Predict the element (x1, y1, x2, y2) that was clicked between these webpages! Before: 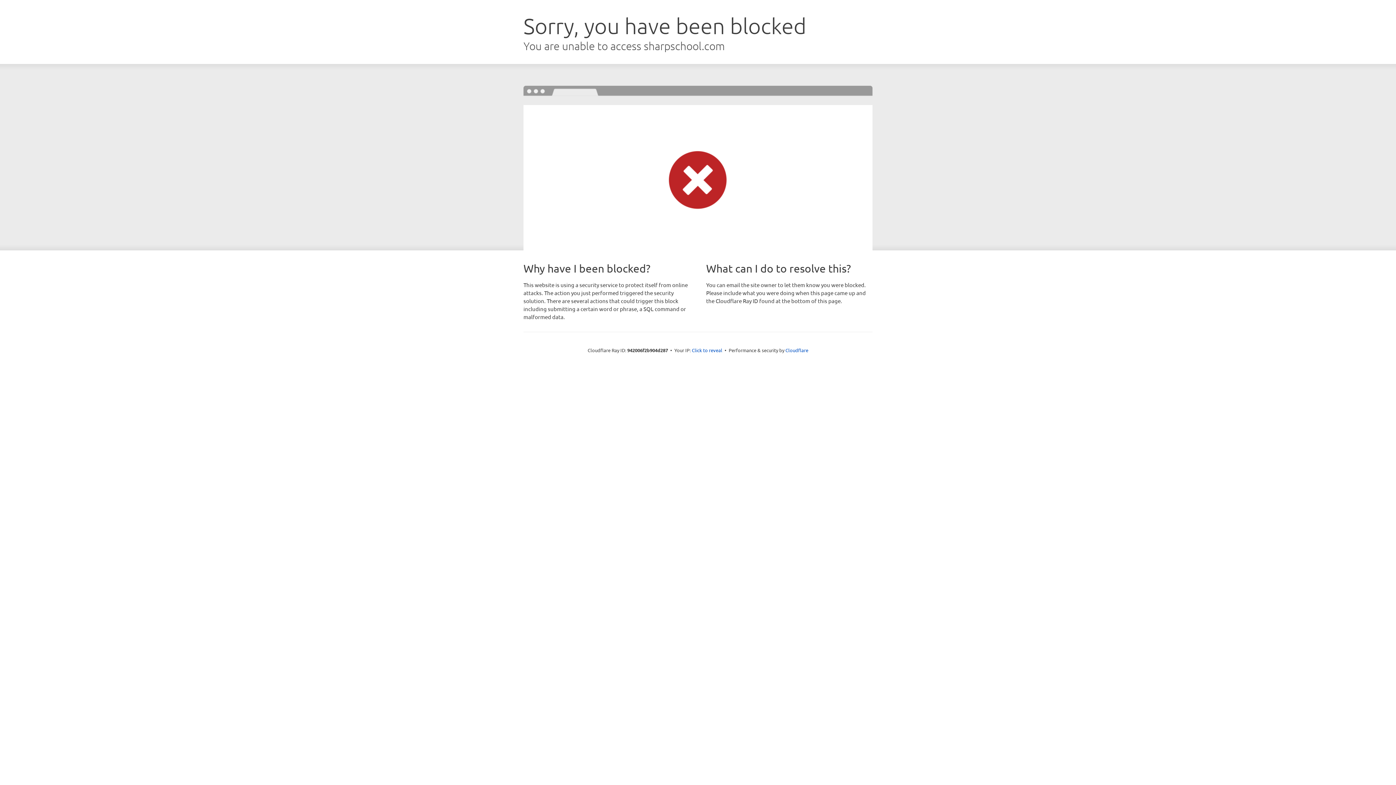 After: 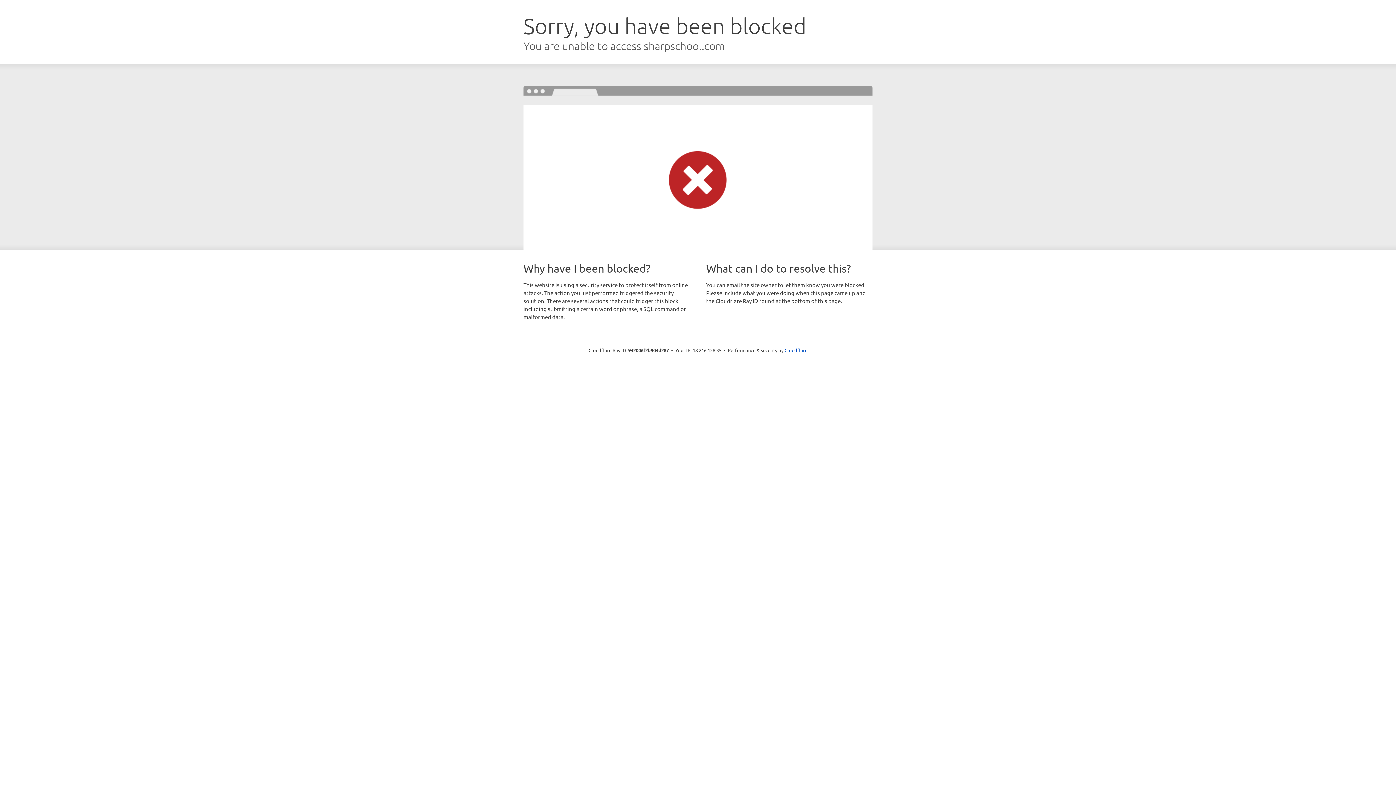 Action: bbox: (692, 346, 722, 353) label: Click to reveal